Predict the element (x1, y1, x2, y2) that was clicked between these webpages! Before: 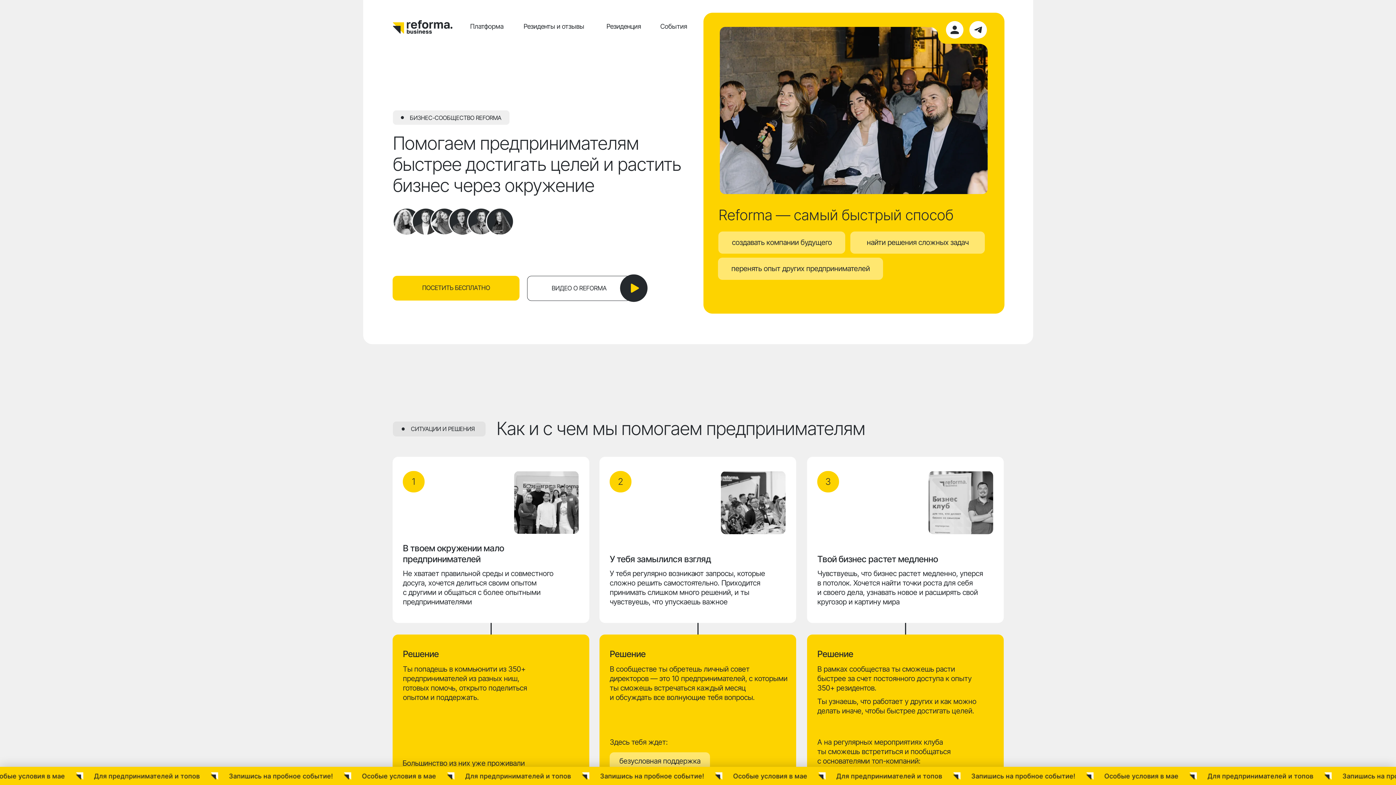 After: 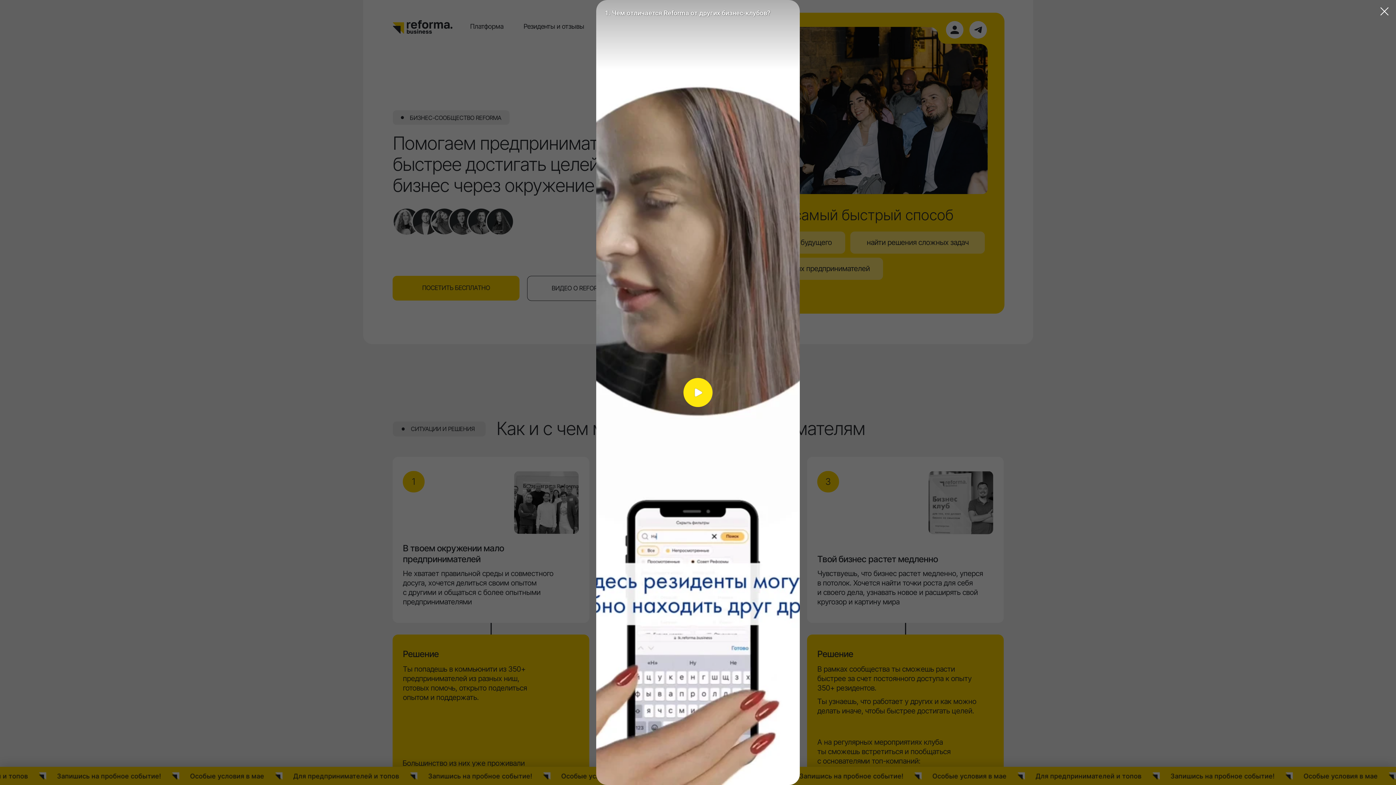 Action: bbox: (620, 274, 648, 302)